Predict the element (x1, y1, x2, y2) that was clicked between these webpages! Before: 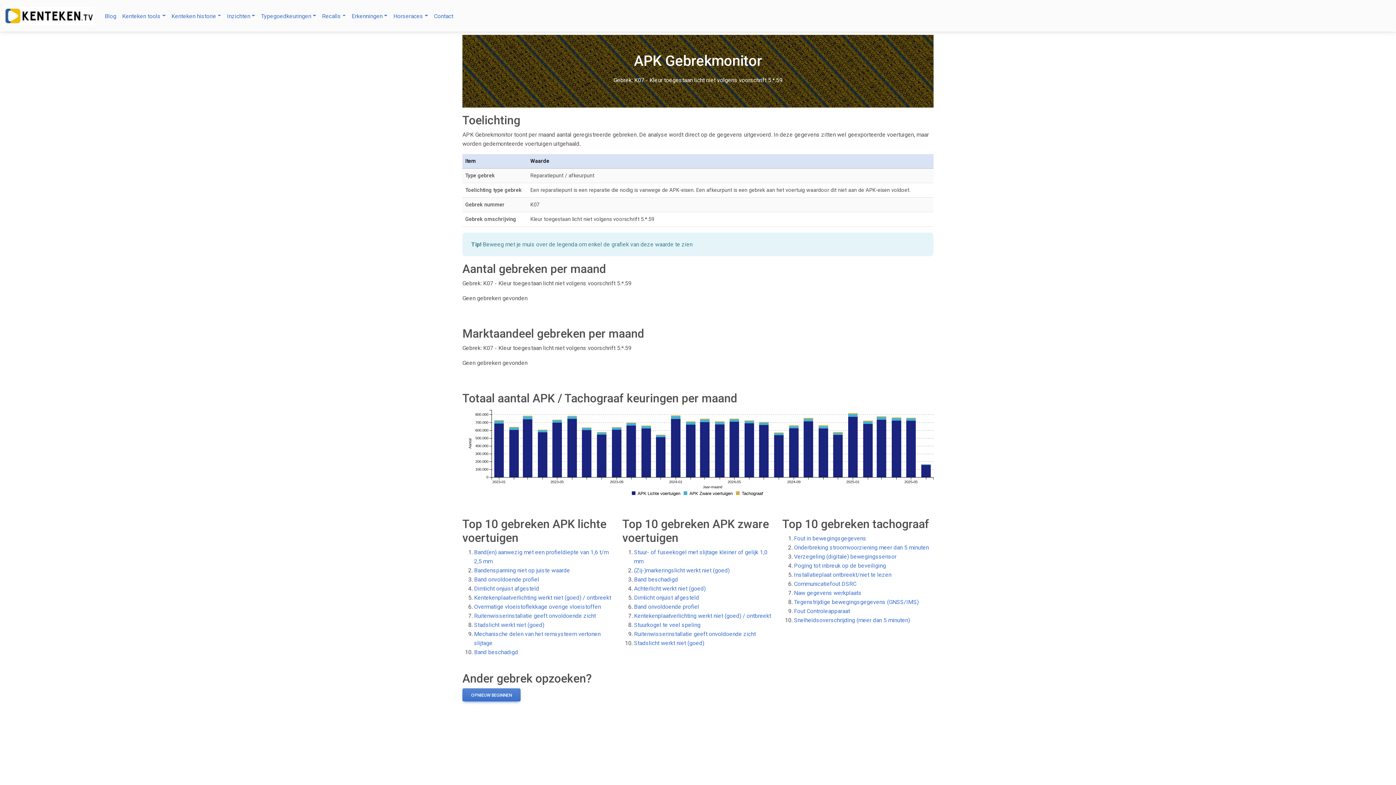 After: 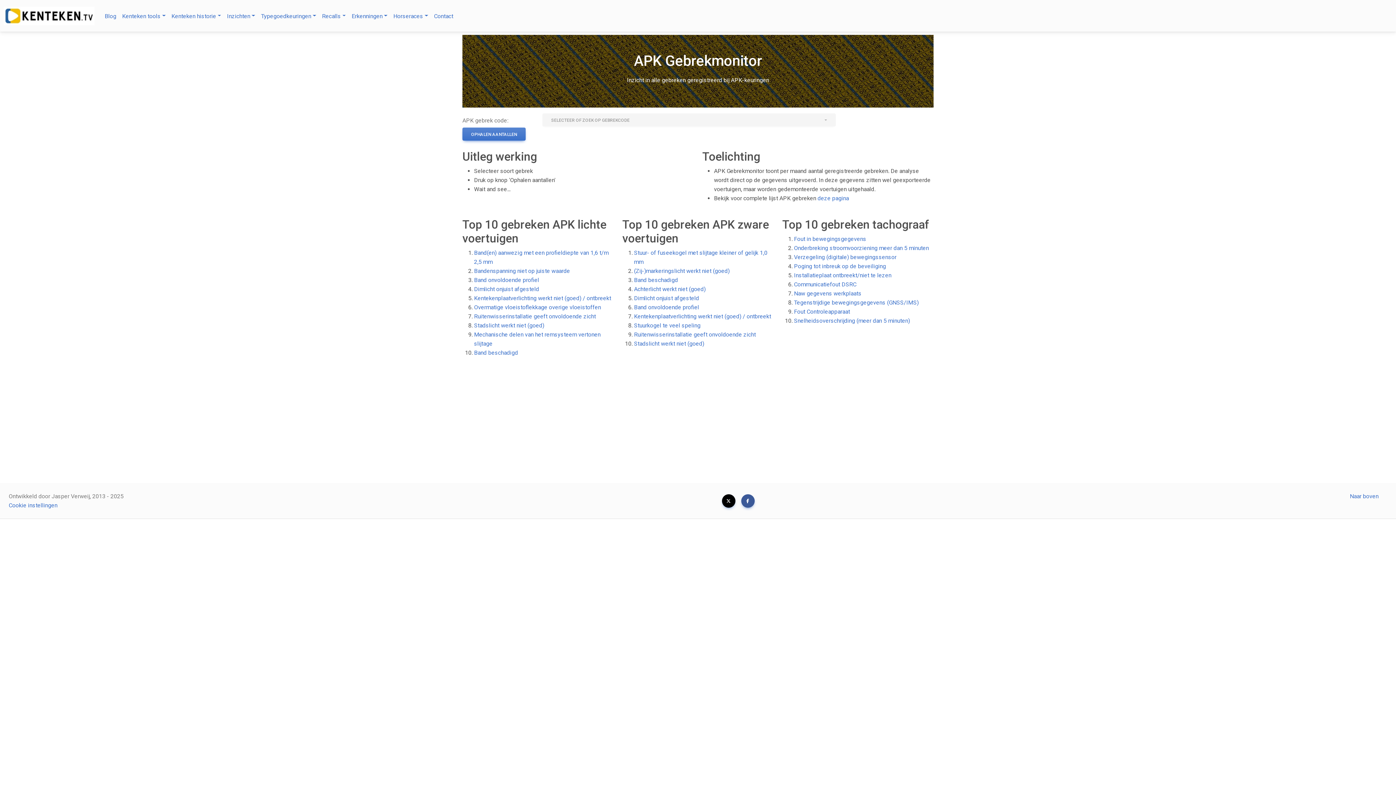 Action: bbox: (462, 688, 520, 701) label: OPNIEUW BEGINNEN